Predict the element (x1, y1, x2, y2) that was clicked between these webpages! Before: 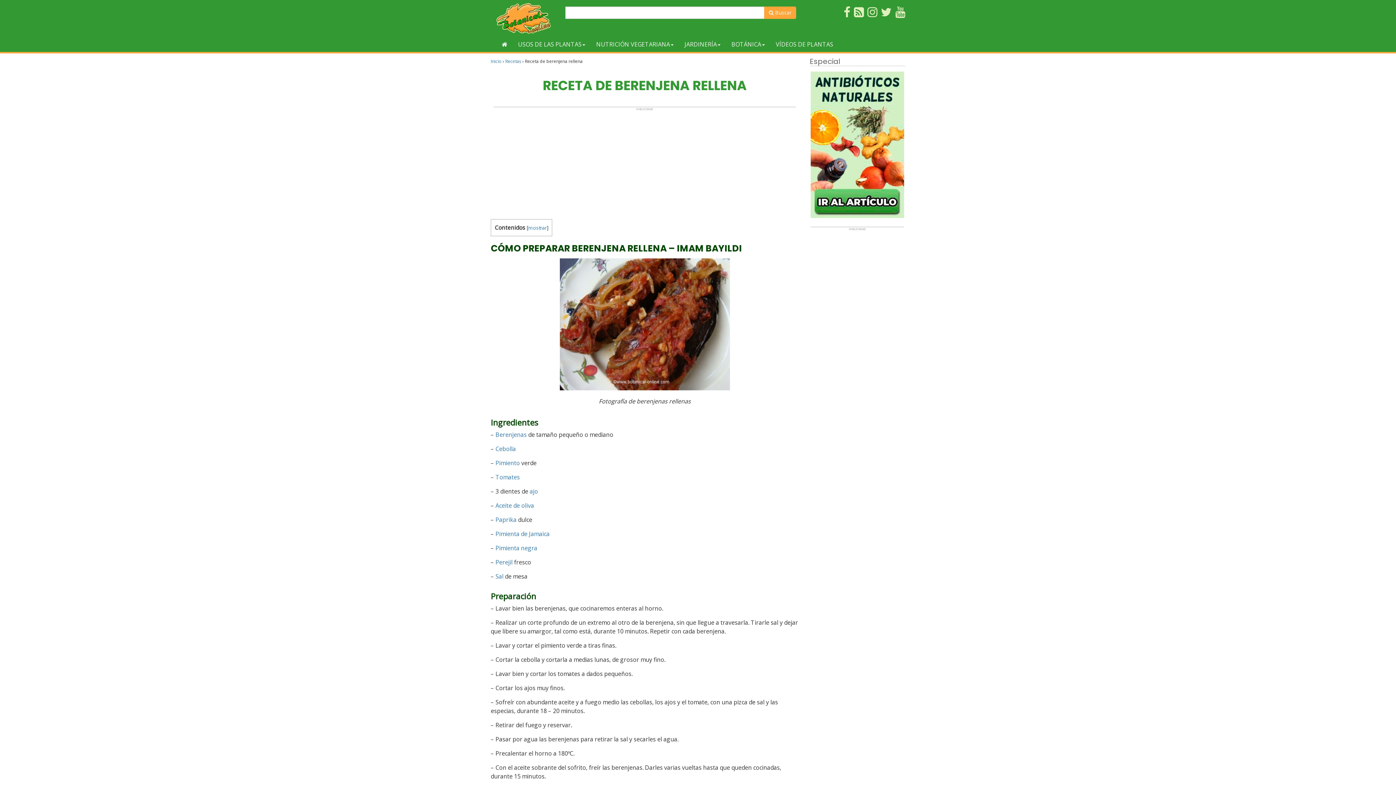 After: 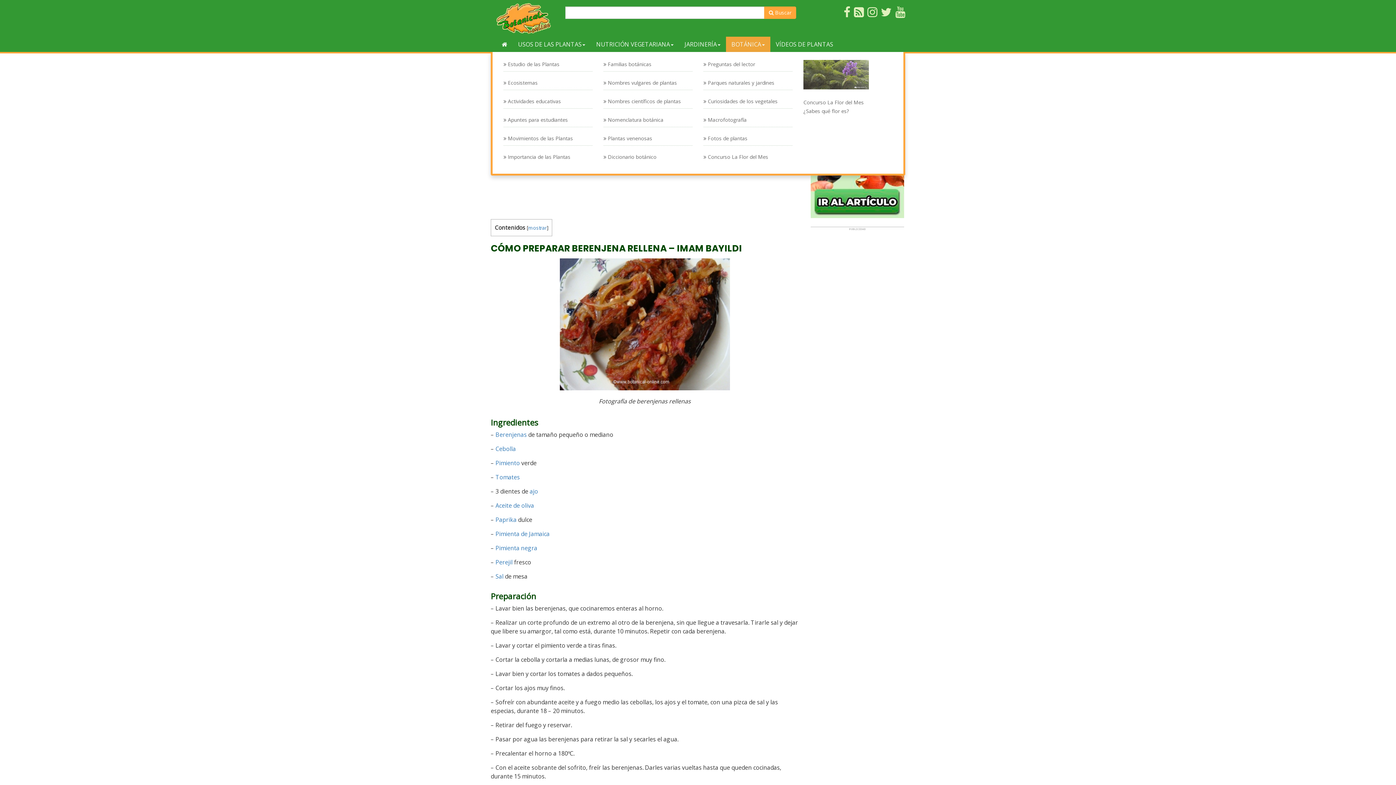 Action: label: BOTÁNICA bbox: (726, 36, 770, 52)